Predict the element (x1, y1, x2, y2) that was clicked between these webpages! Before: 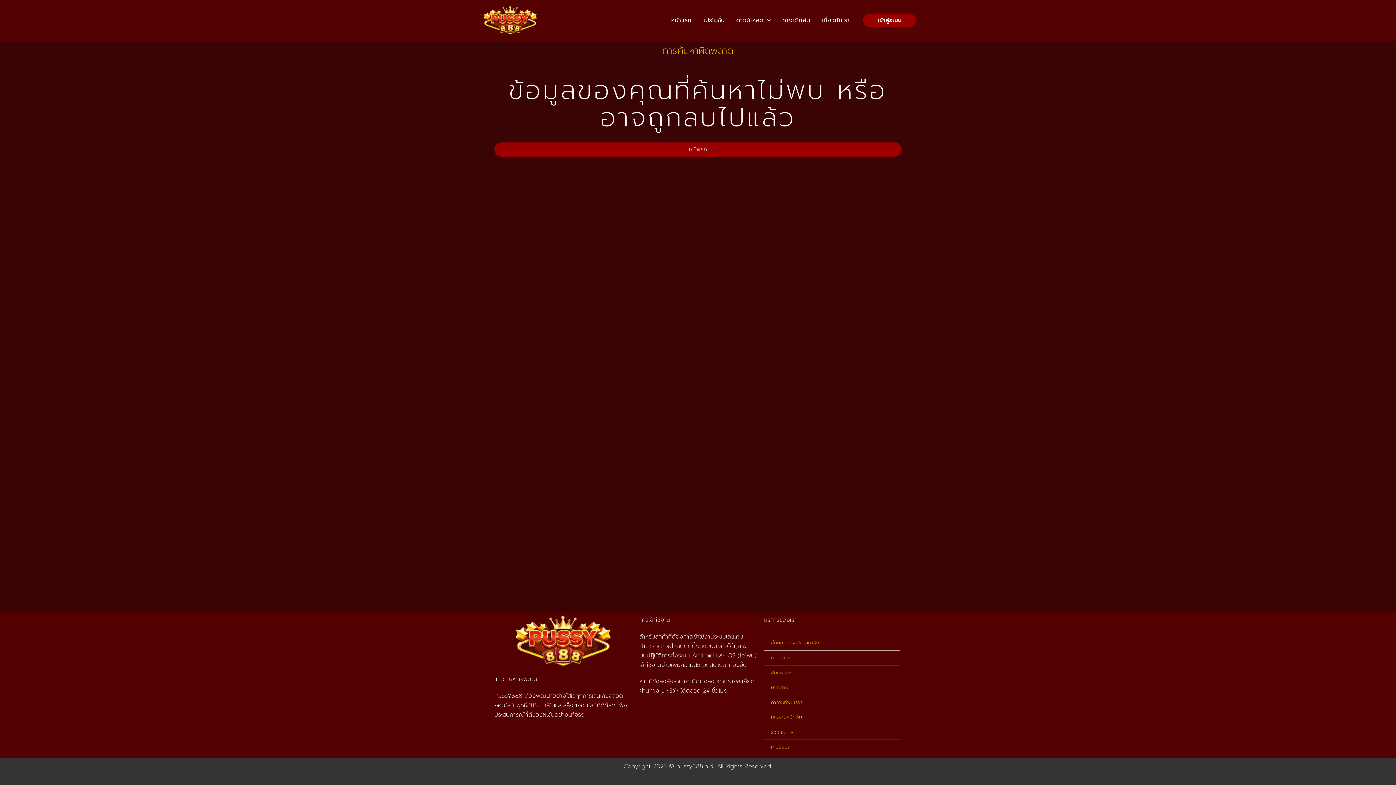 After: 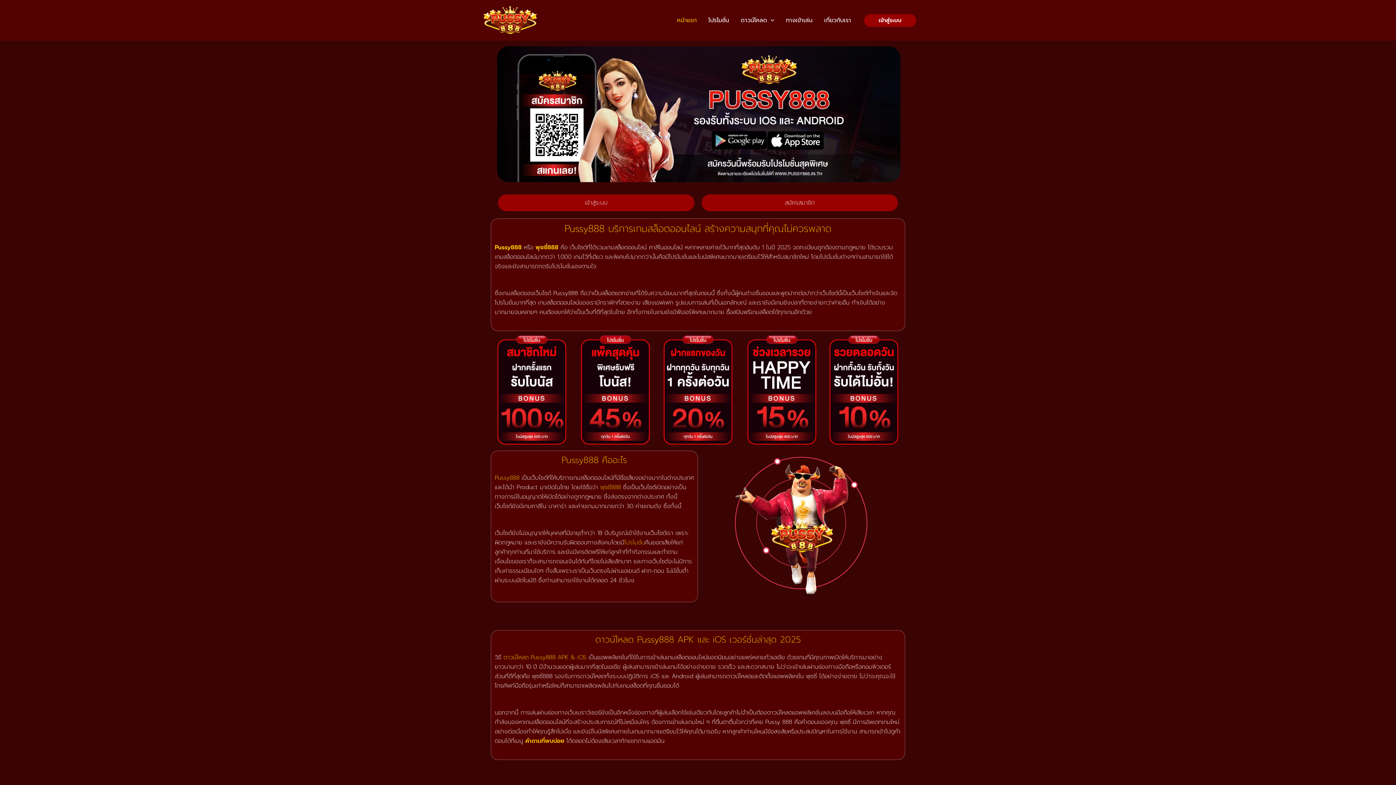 Action: label: หน้าแรก bbox: (494, 142, 901, 156)